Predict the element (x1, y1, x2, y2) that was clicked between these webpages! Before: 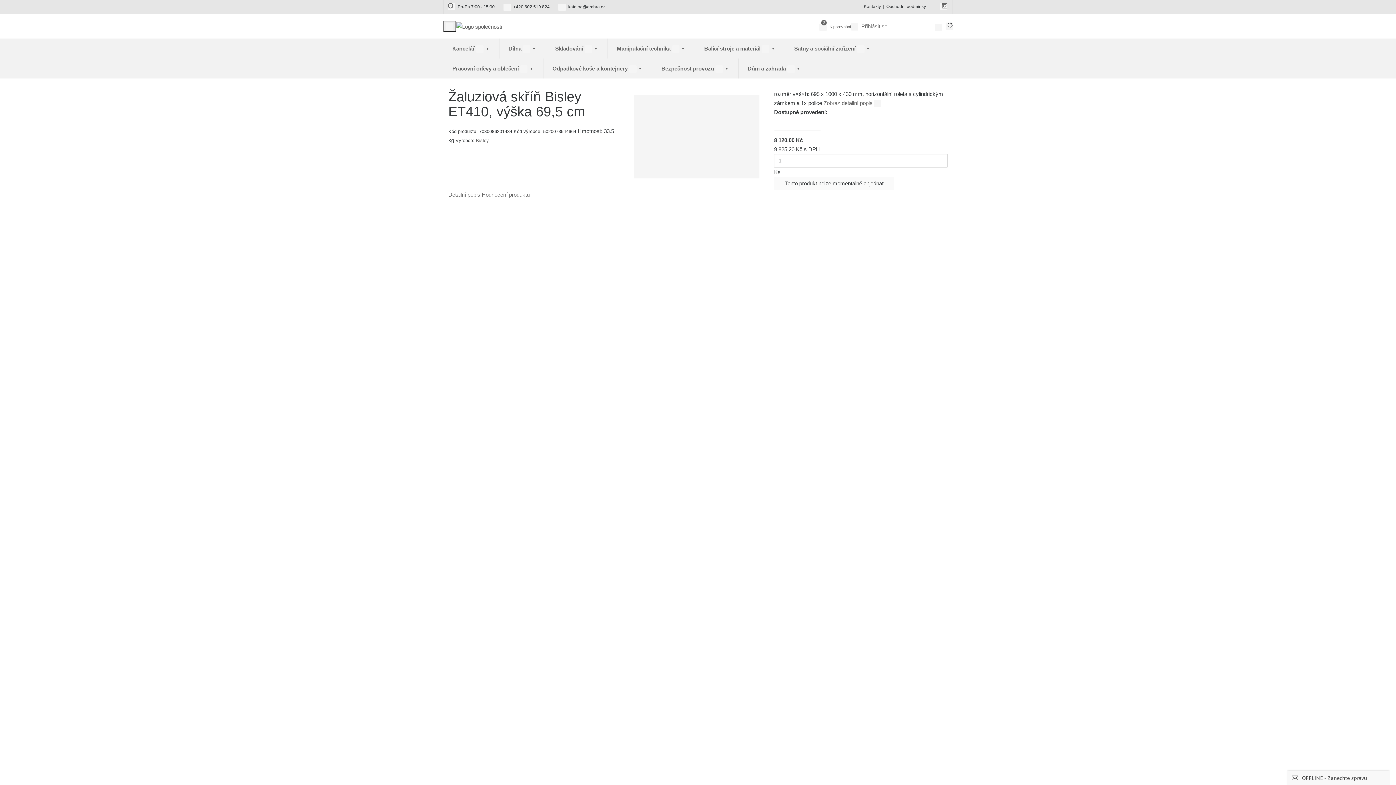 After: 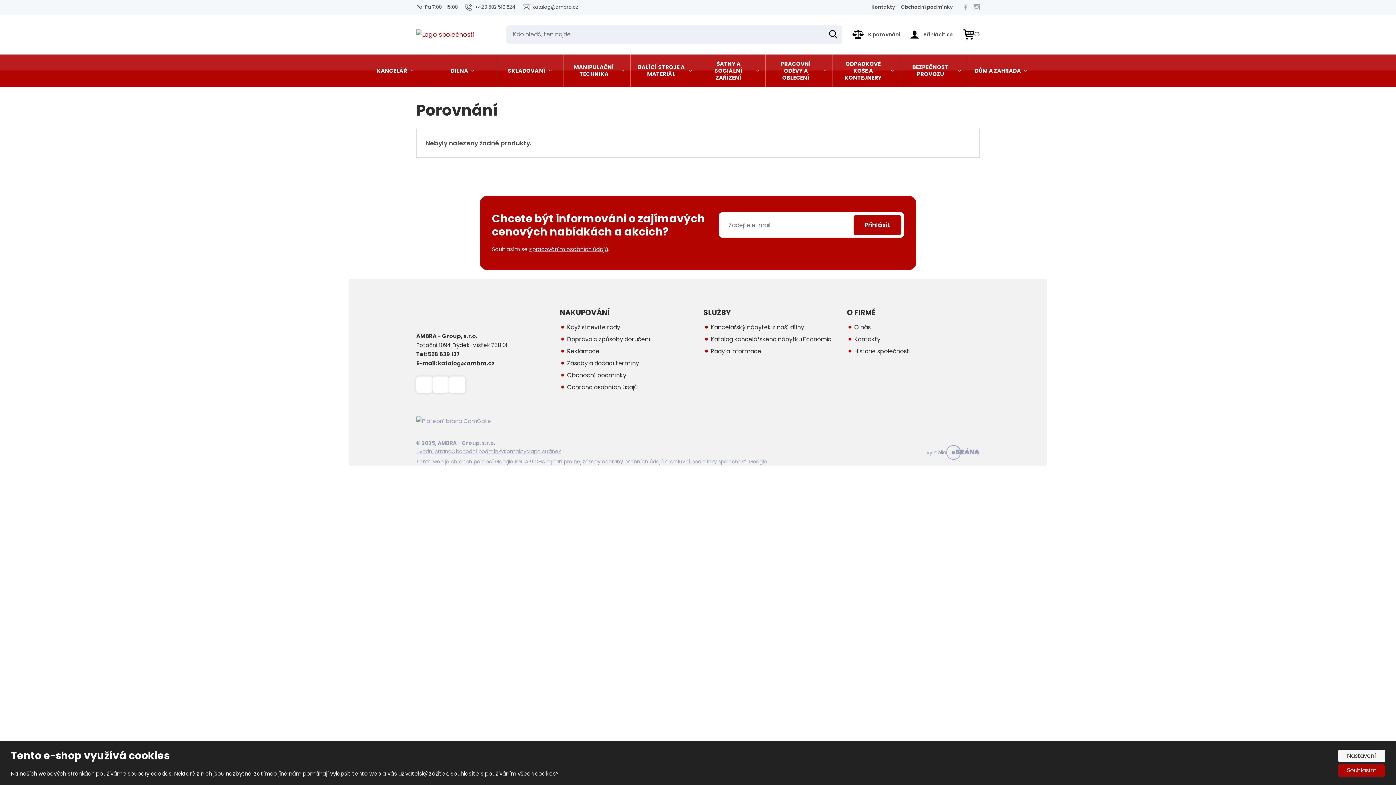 Action: bbox: (819, 23, 851, 30) label:  
0
K porovnání